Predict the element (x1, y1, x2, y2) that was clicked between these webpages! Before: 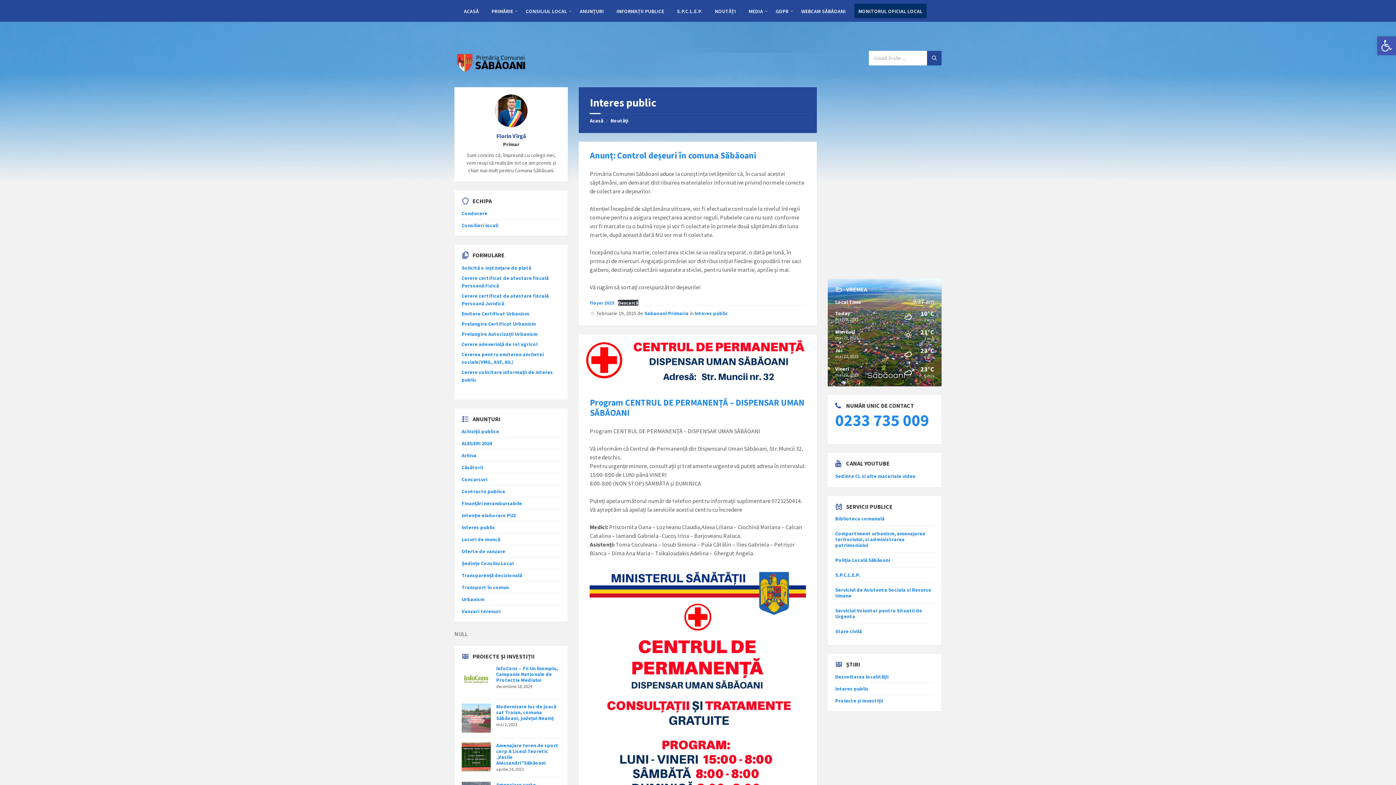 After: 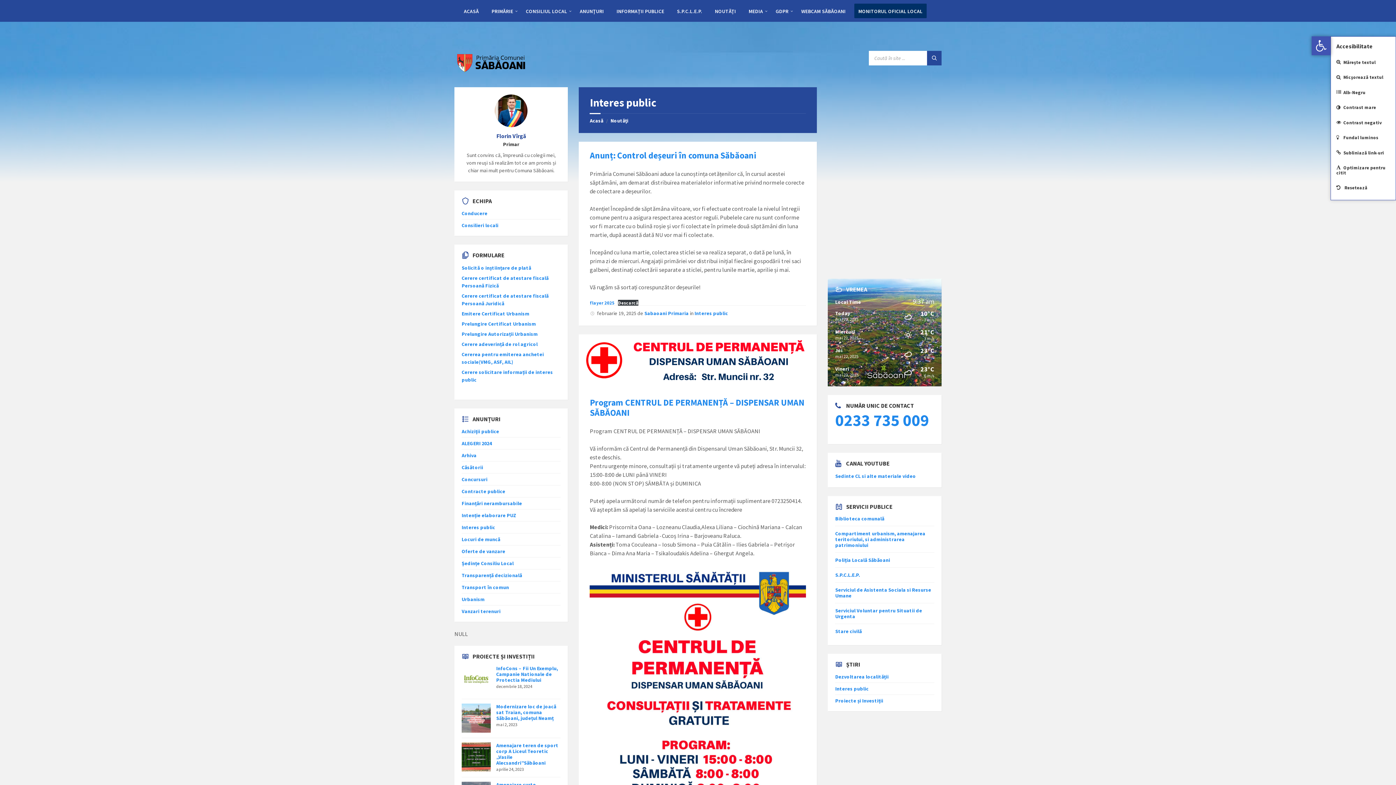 Action: label: Deschide bara de unelte bbox: (1377, 36, 1396, 55)